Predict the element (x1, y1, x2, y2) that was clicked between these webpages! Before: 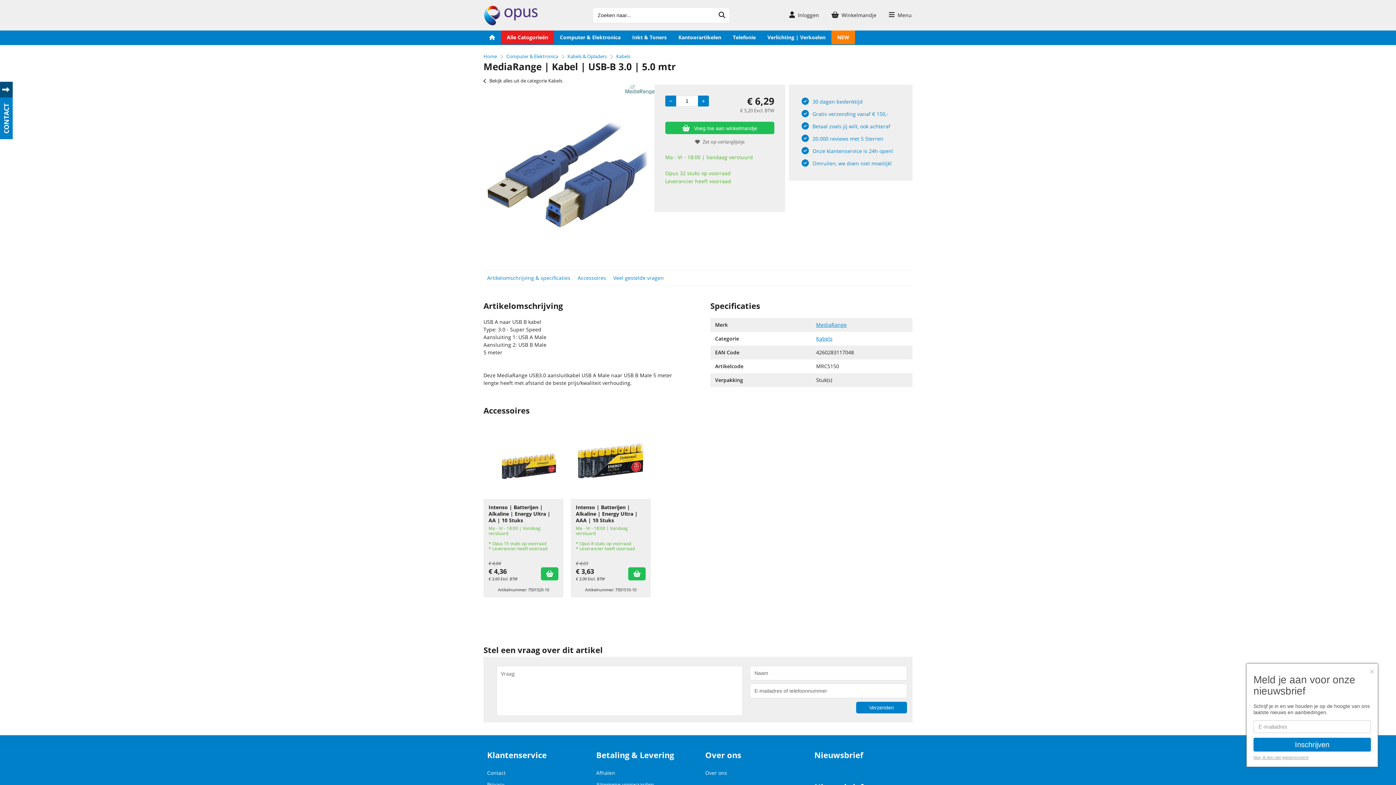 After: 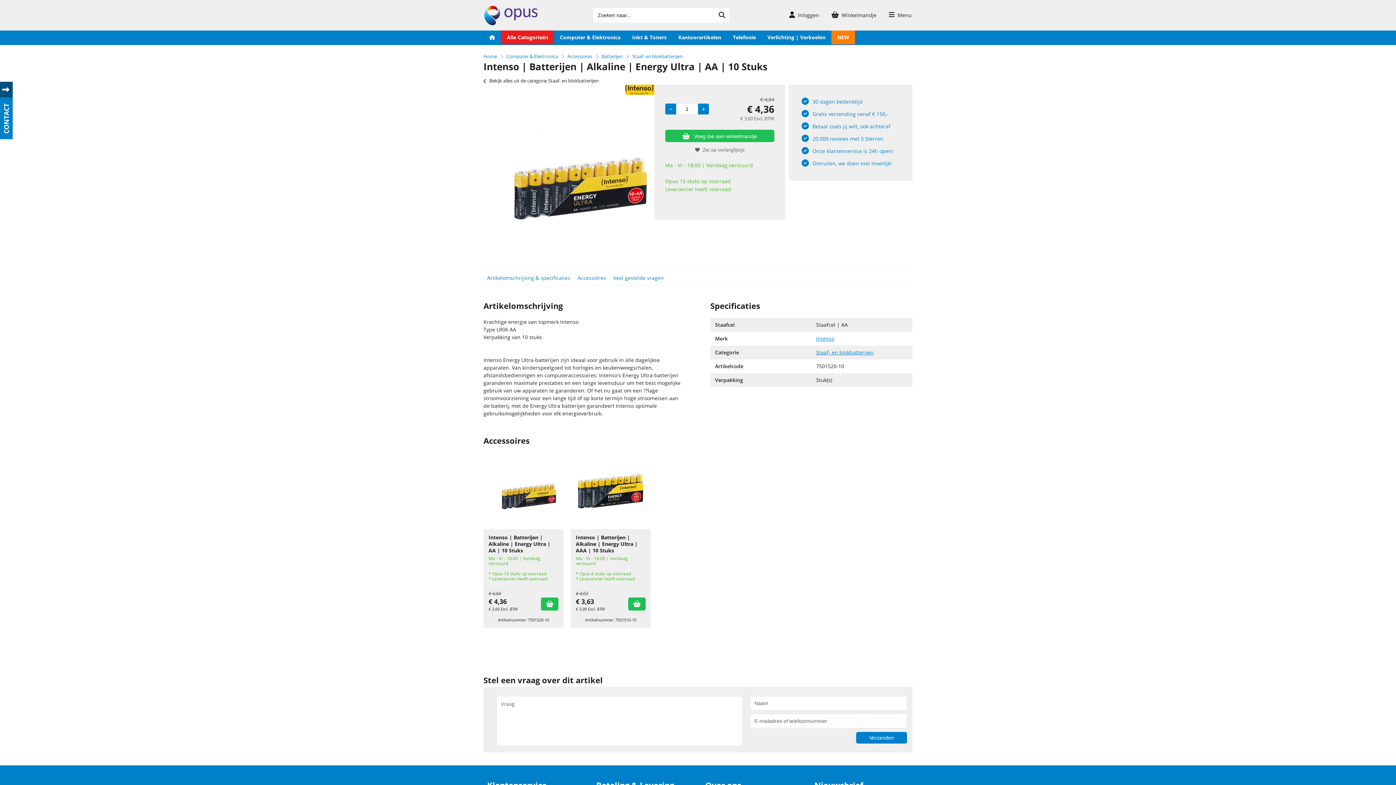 Action: label: Intenso | Batterijen | Alkaline | Energy Ultra | AA | 10 Stuks bbox: (488, 504, 550, 524)